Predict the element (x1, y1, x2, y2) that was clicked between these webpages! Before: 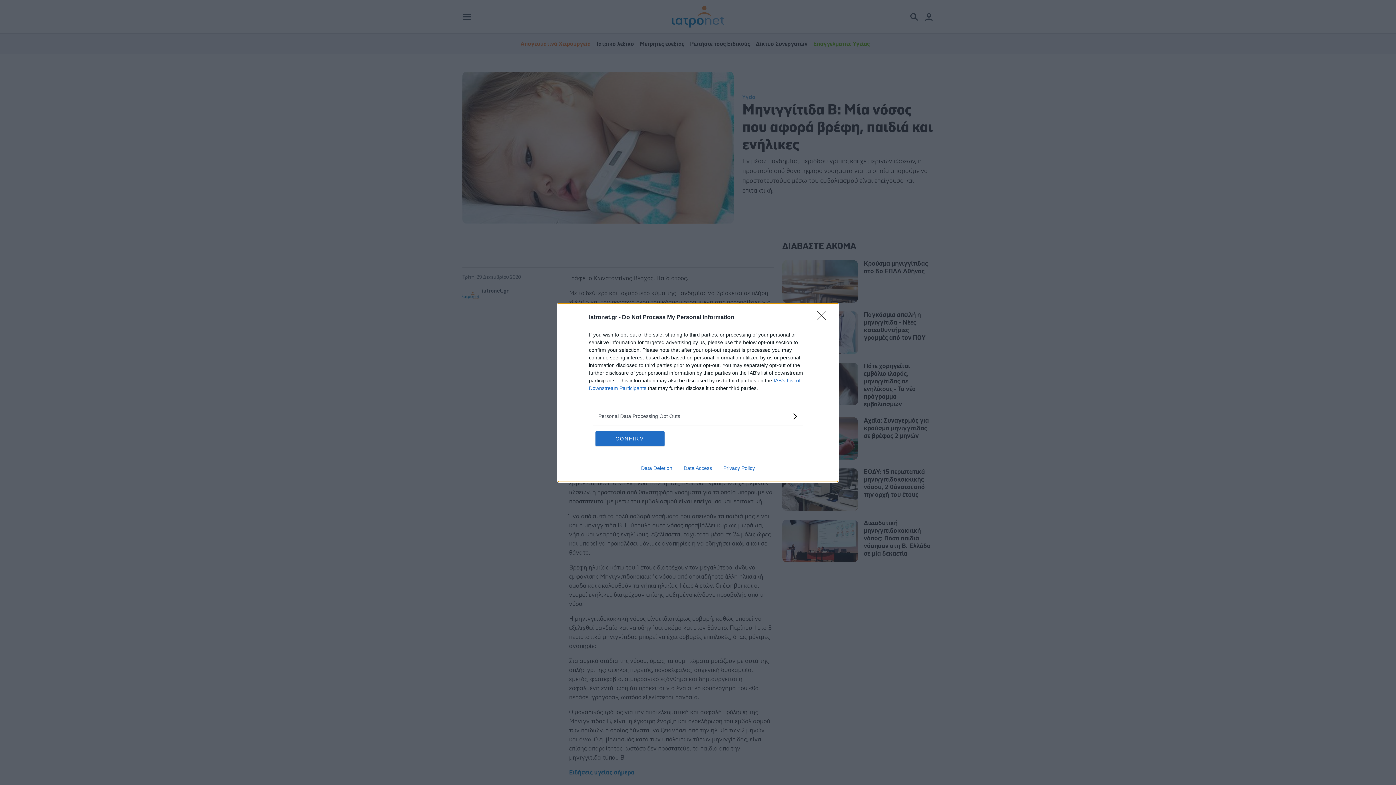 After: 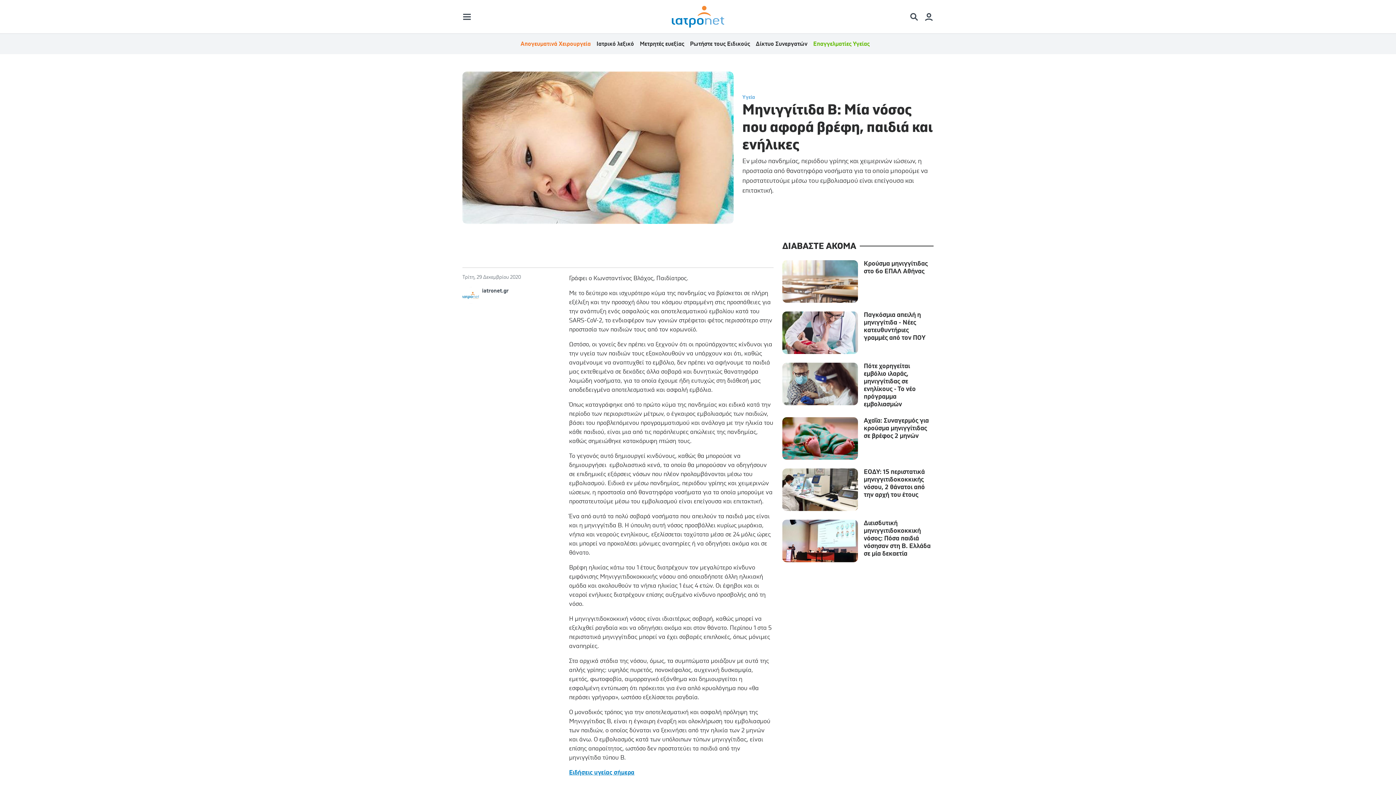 Action: bbox: (595, 431, 664, 446) label: CONFIRM